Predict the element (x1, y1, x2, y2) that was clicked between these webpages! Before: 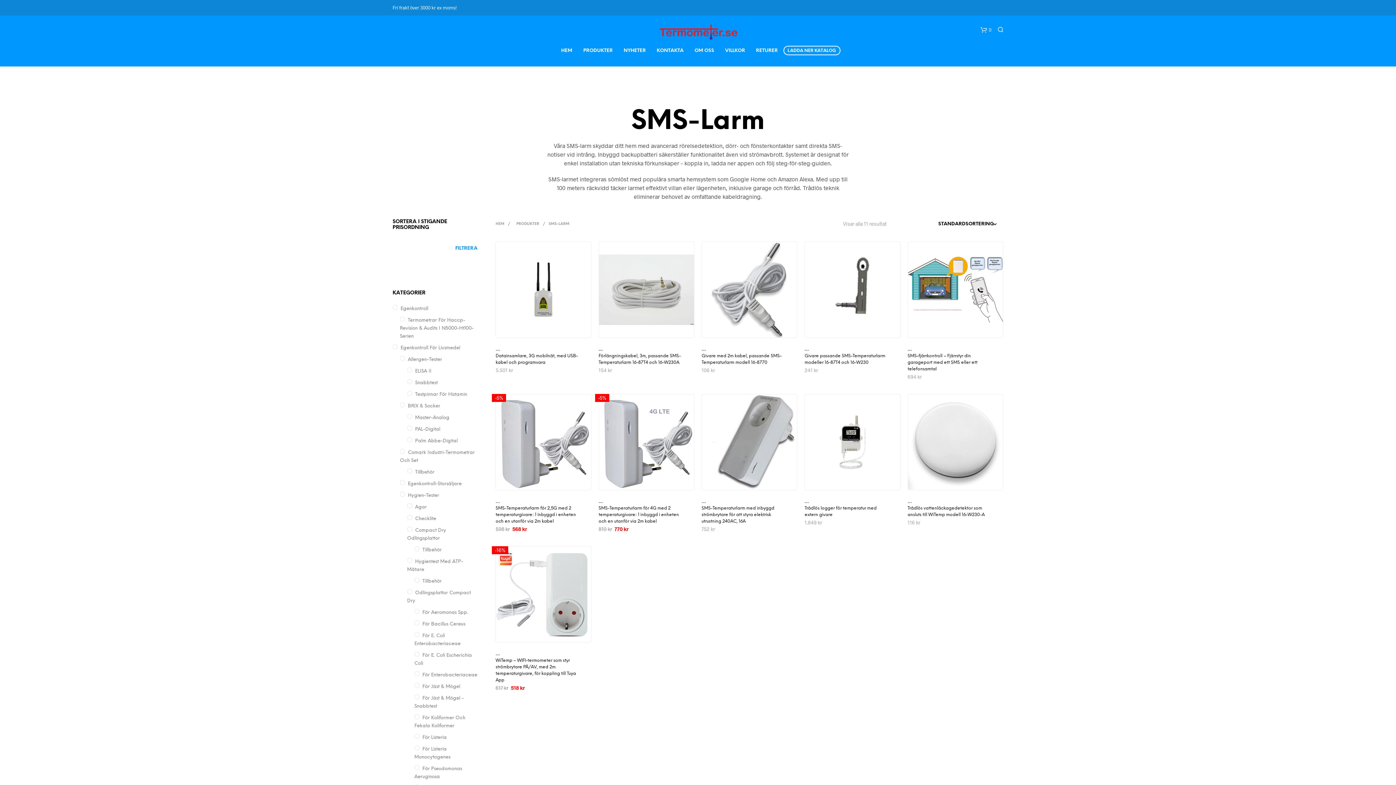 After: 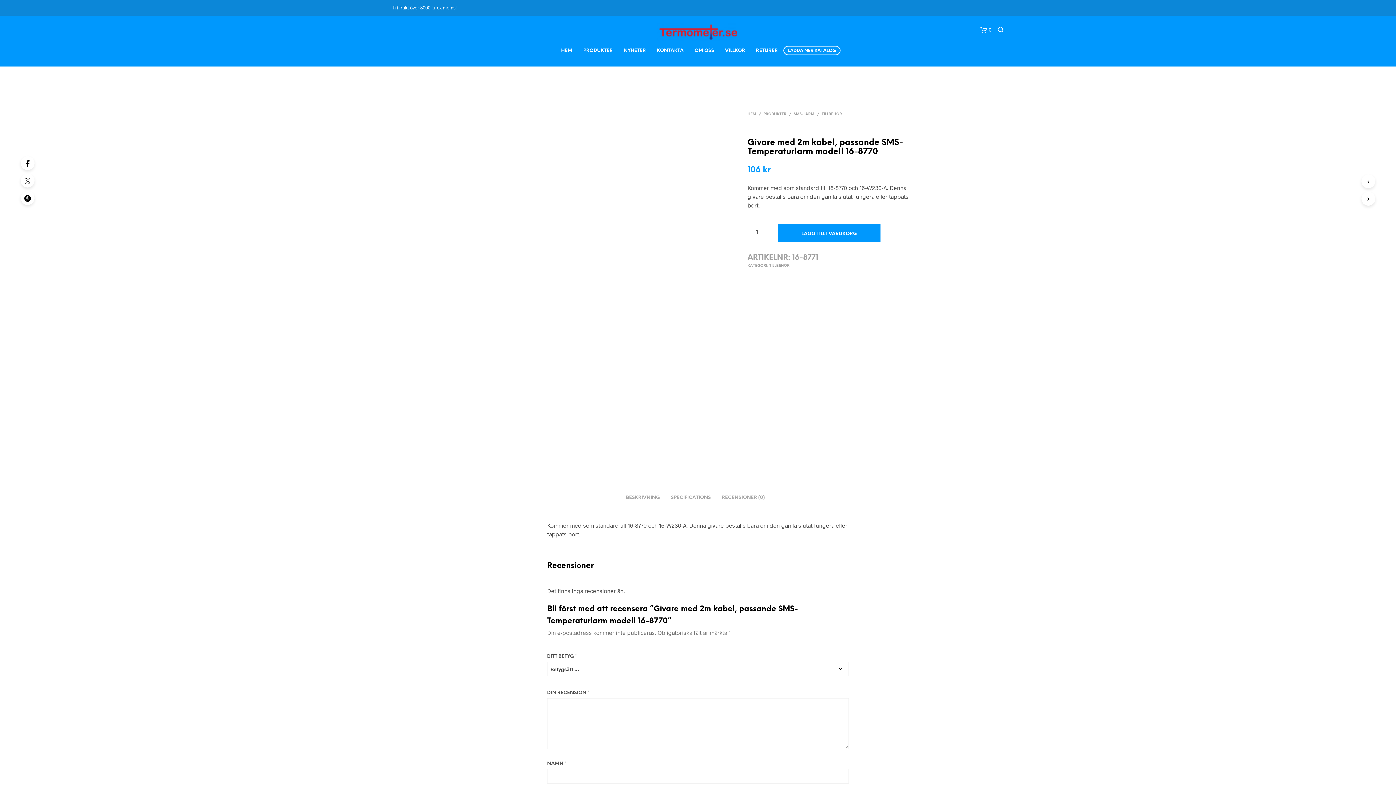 Action: label: Givare med 2m kabel, passande SMS-Temperaturlarm modell 16-8770 bbox: (701, 353, 784, 366)